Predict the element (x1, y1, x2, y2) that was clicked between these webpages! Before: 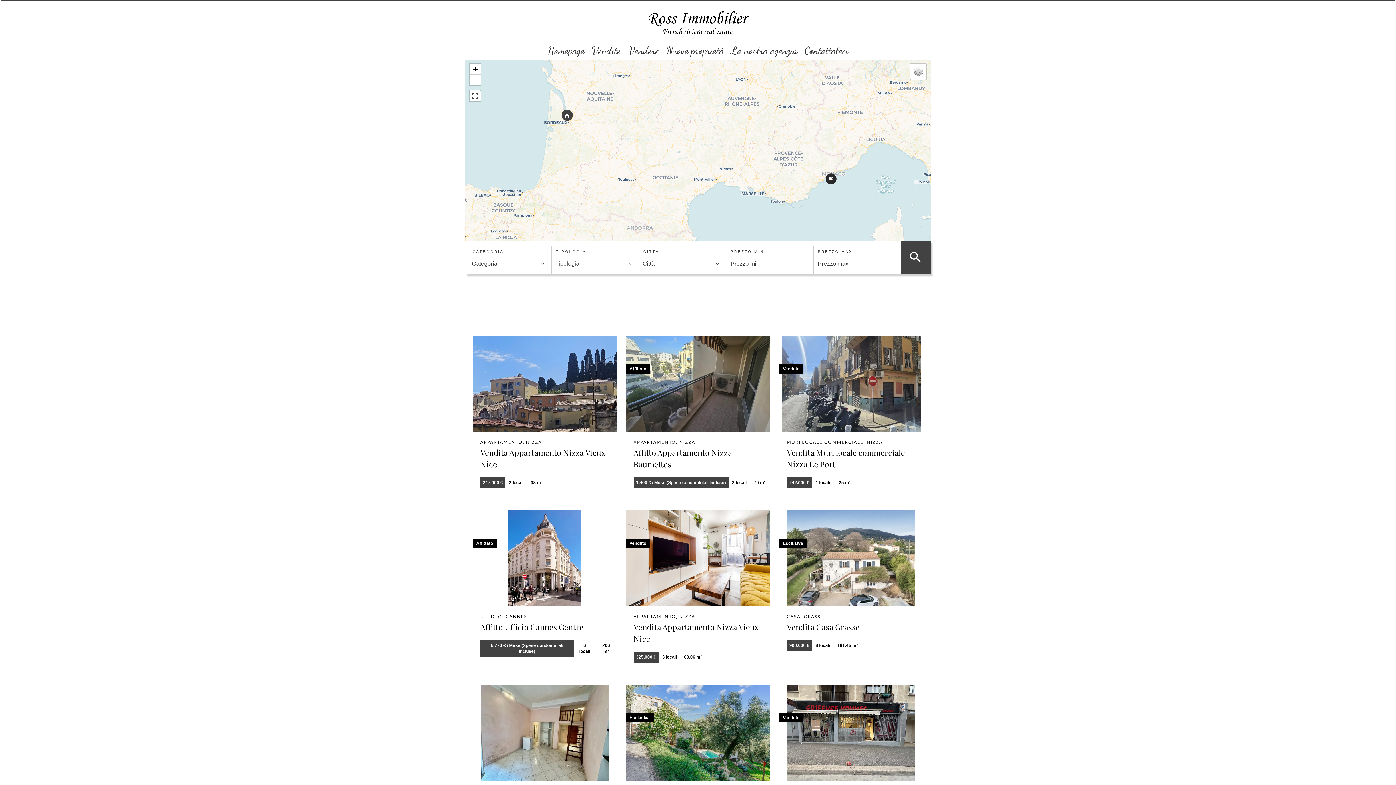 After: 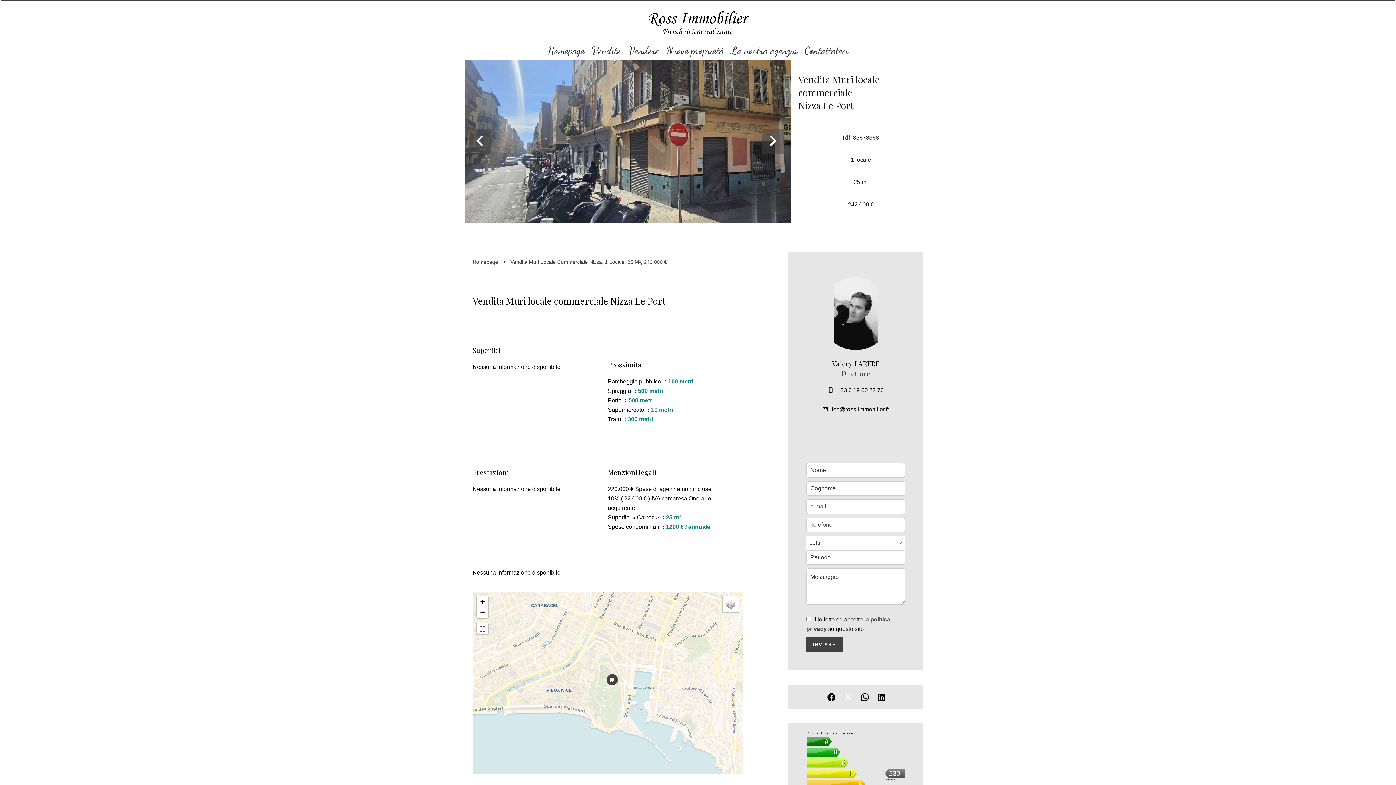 Action: bbox: (779, 336, 923, 432)